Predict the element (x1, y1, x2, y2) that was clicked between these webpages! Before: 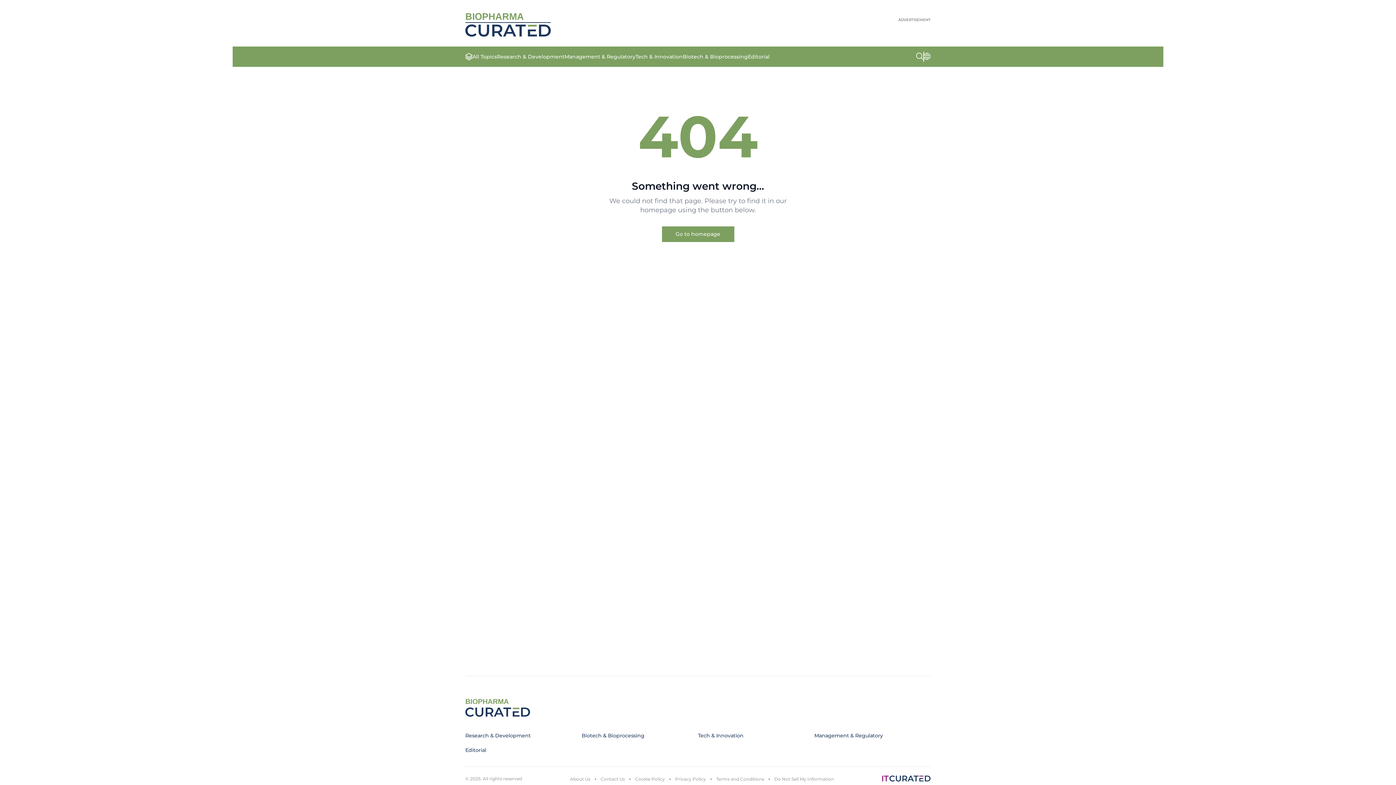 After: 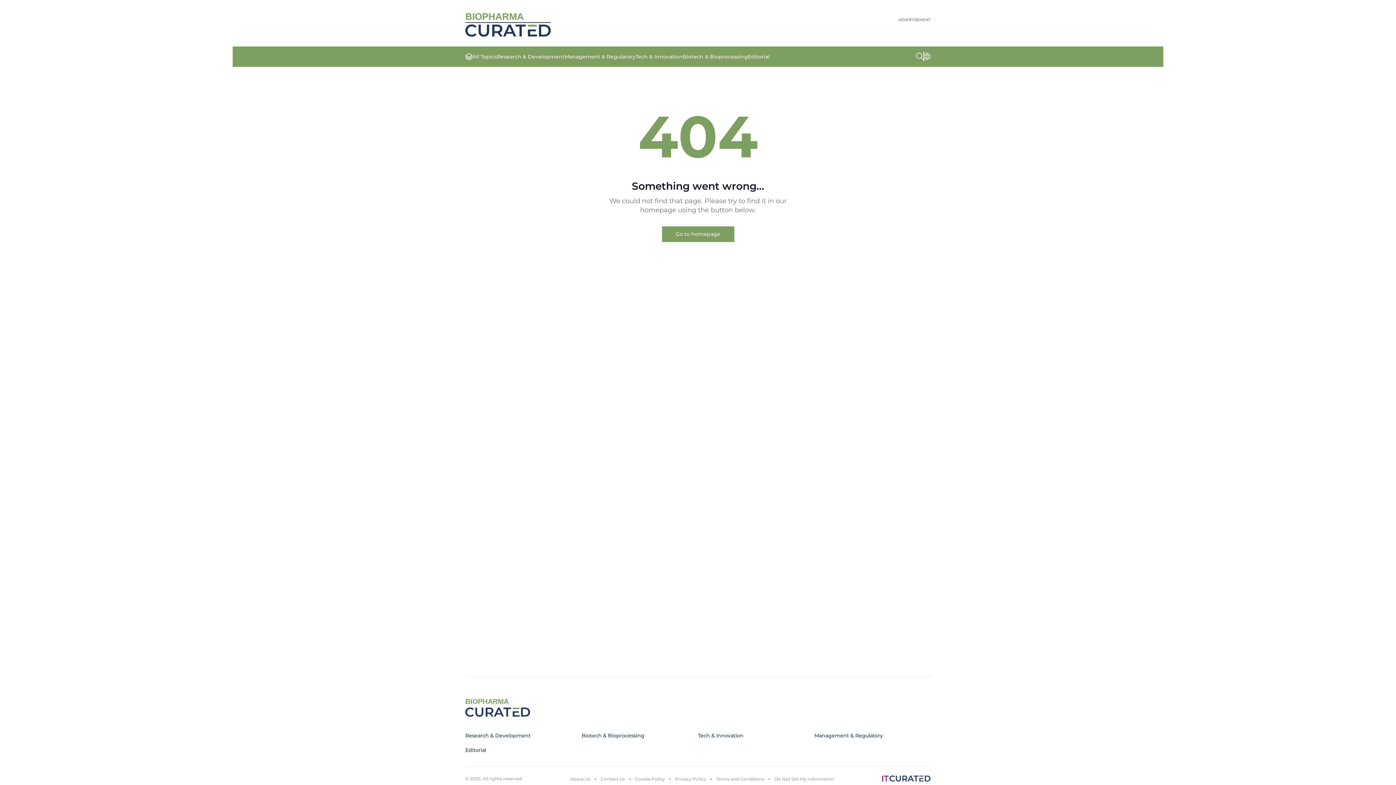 Action: label: All Topics bbox: (472, 53, 497, 60)